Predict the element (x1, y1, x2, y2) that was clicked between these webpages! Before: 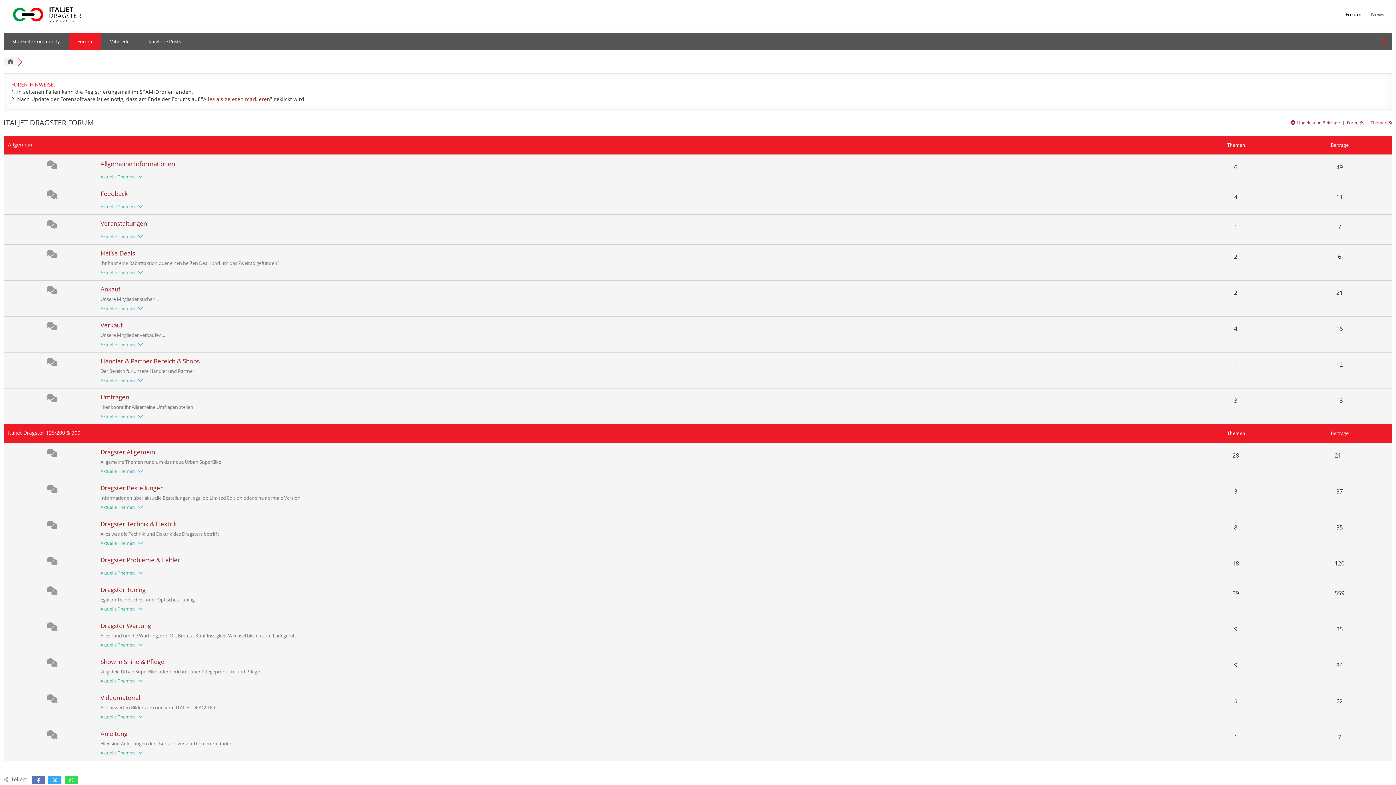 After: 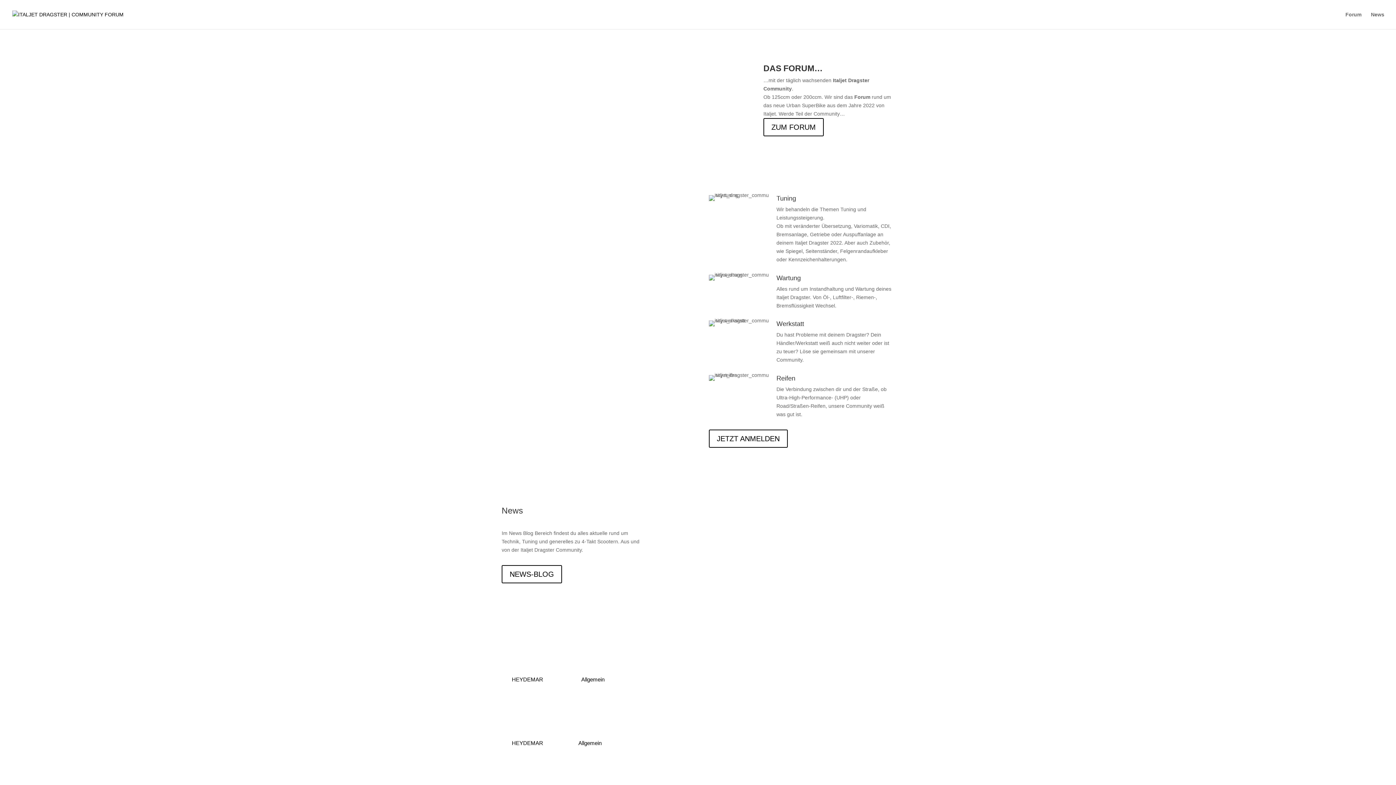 Action: bbox: (12, 10, 81, 17)